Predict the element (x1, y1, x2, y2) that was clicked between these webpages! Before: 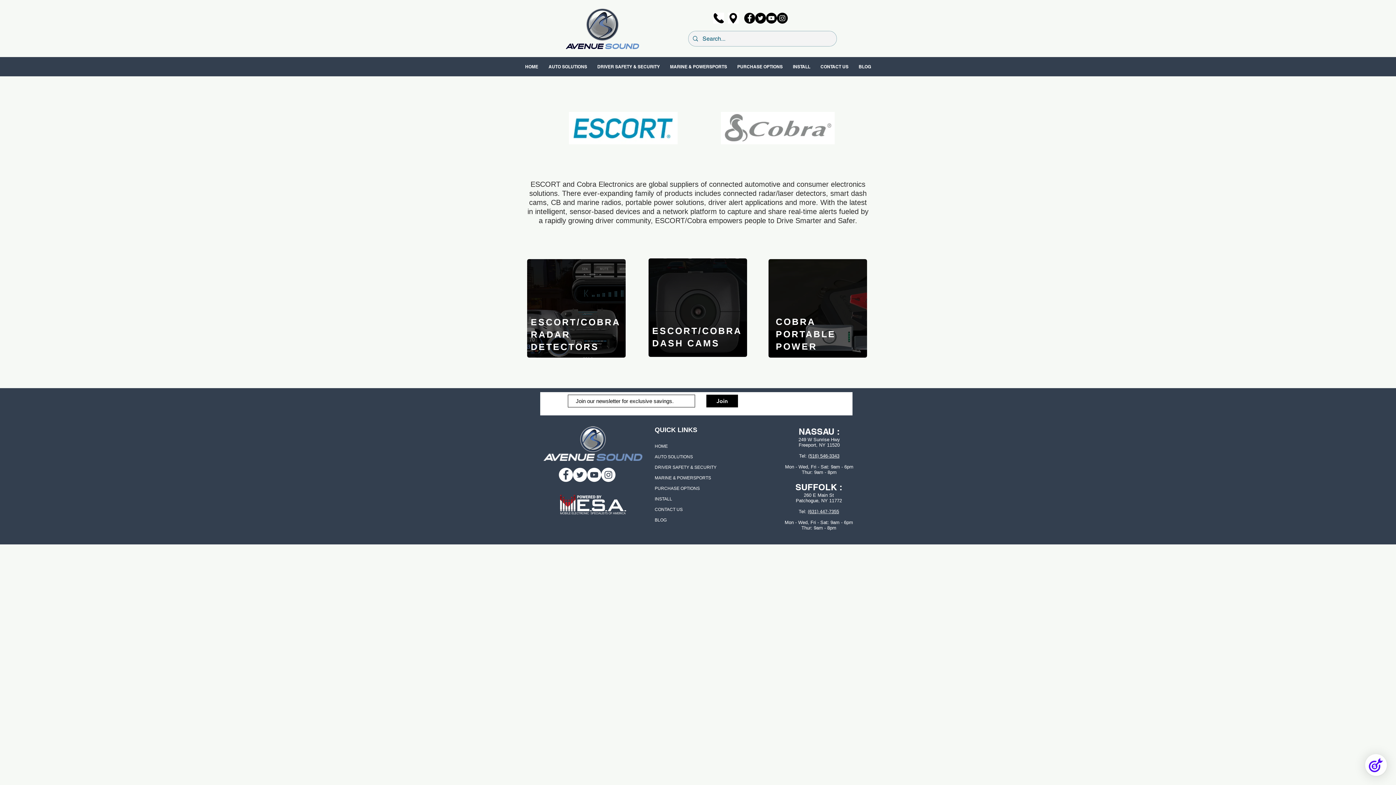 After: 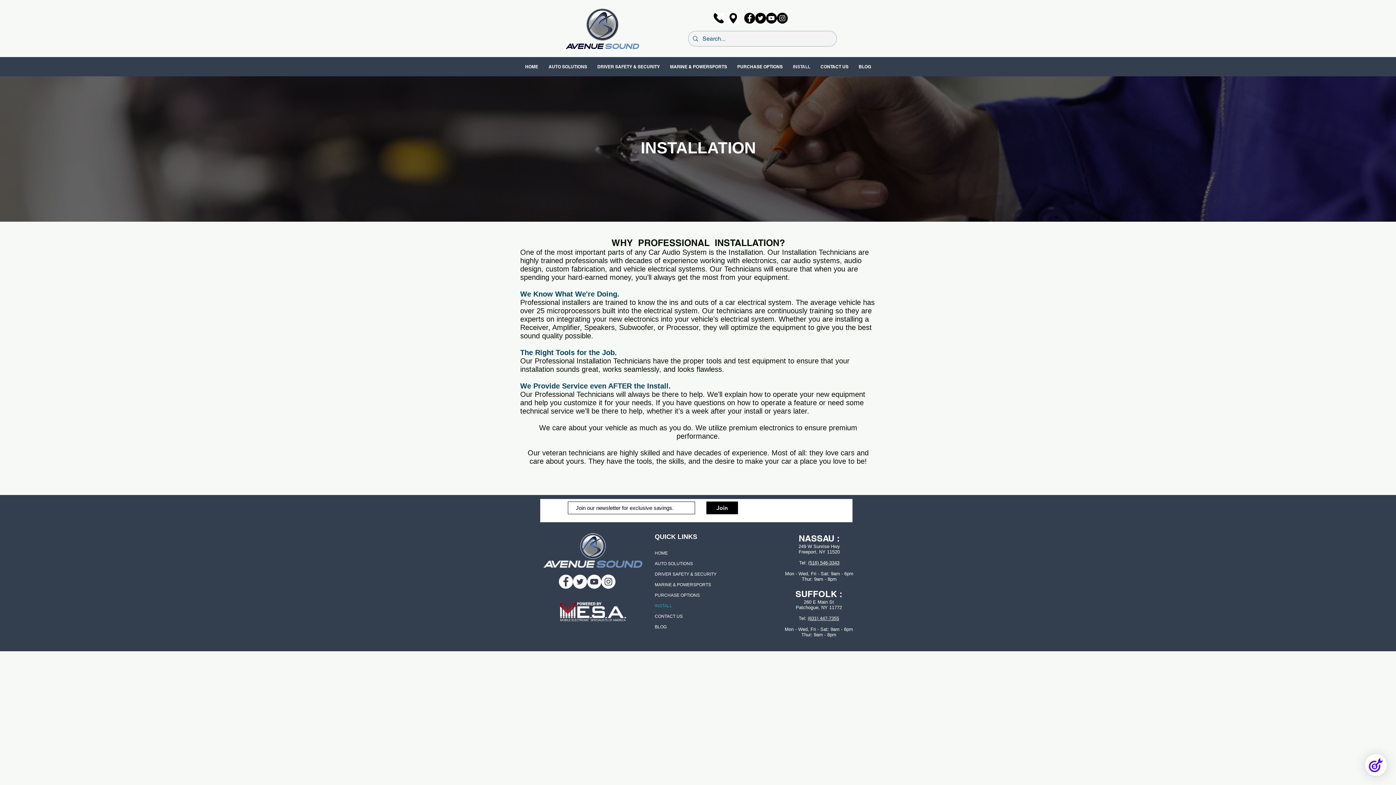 Action: label: INSTALL bbox: (654, 494, 742, 504)